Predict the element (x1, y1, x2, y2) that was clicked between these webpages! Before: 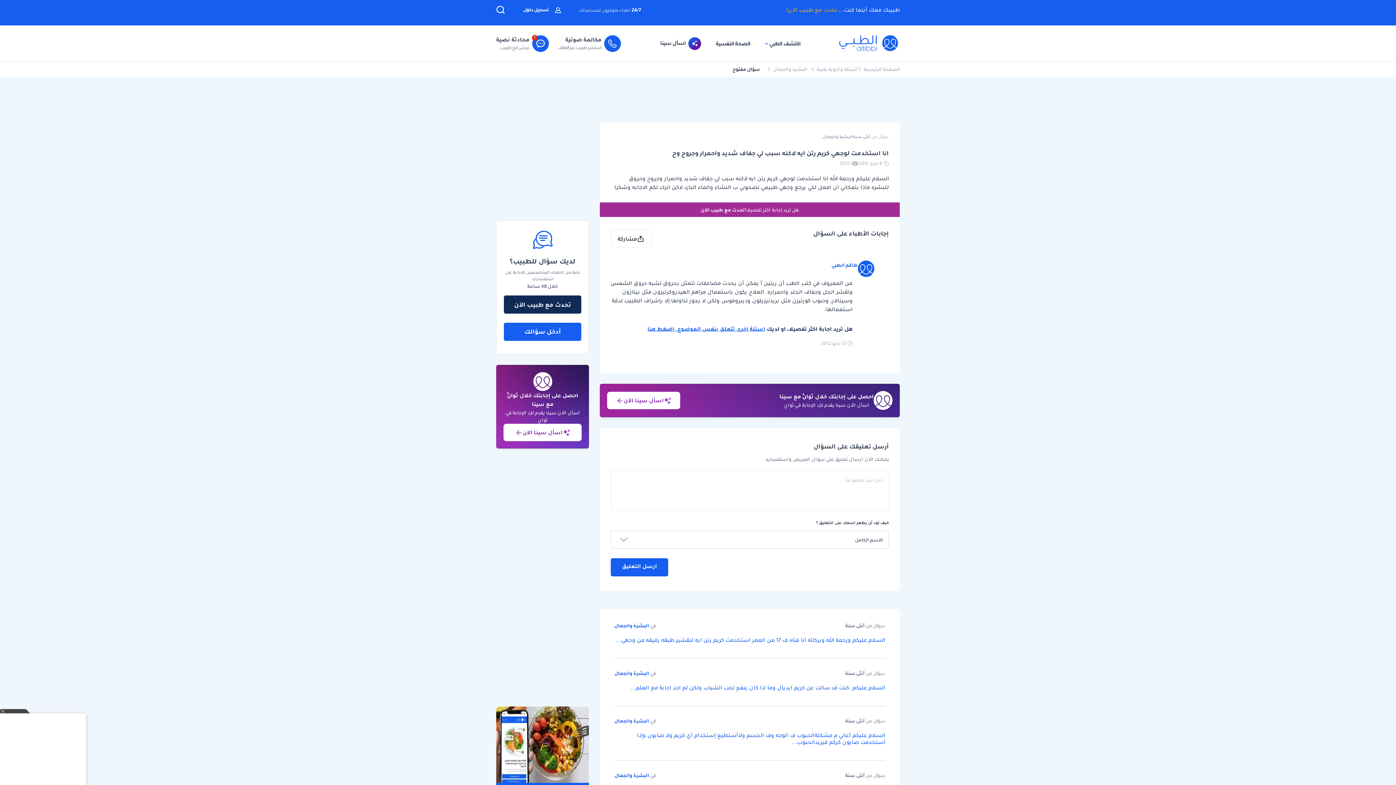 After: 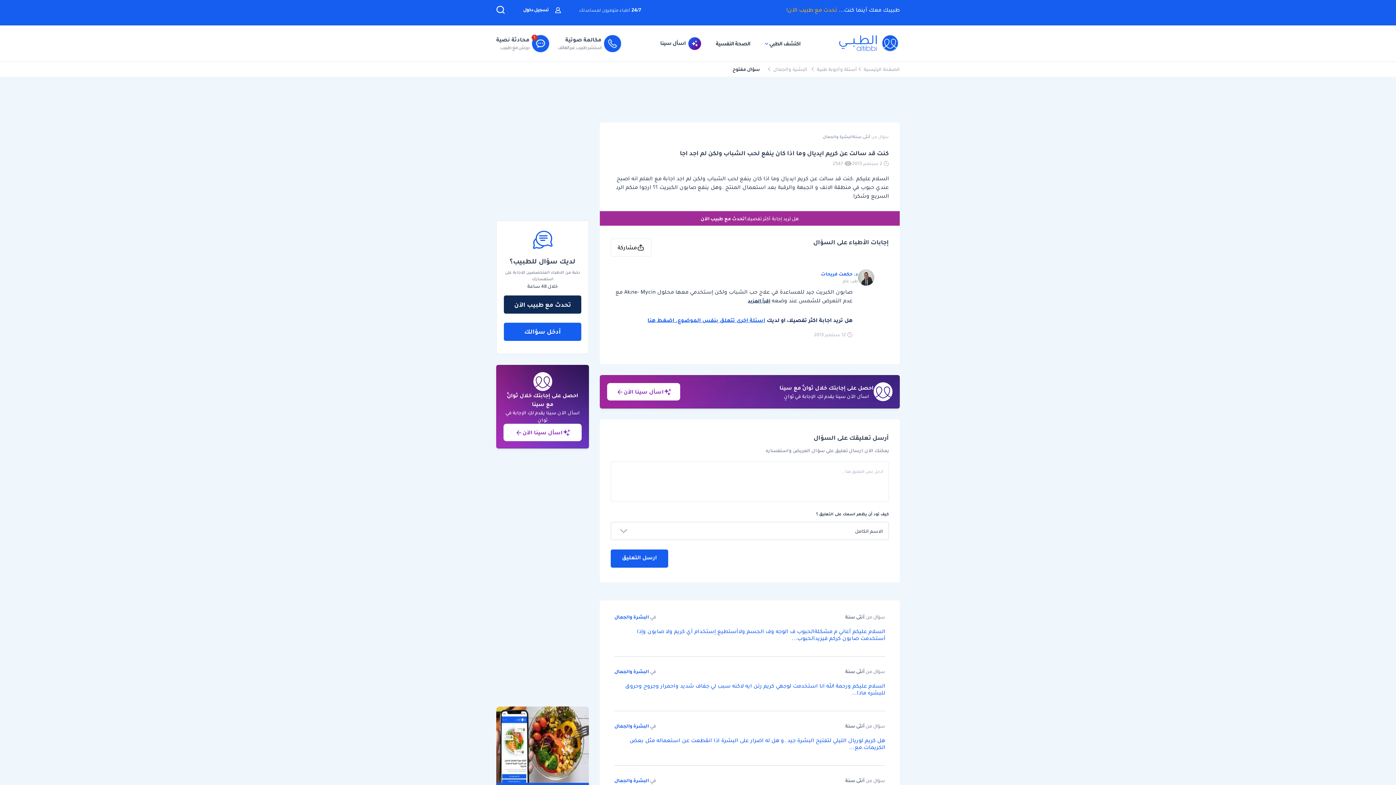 Action: bbox: (614, 684, 885, 691) label: السلام عليكم .كنت قد سالت عن كريم ايديال وما اذا كان ينفع لحب الشباب ولكن لم اجد اجابة مع العلم...